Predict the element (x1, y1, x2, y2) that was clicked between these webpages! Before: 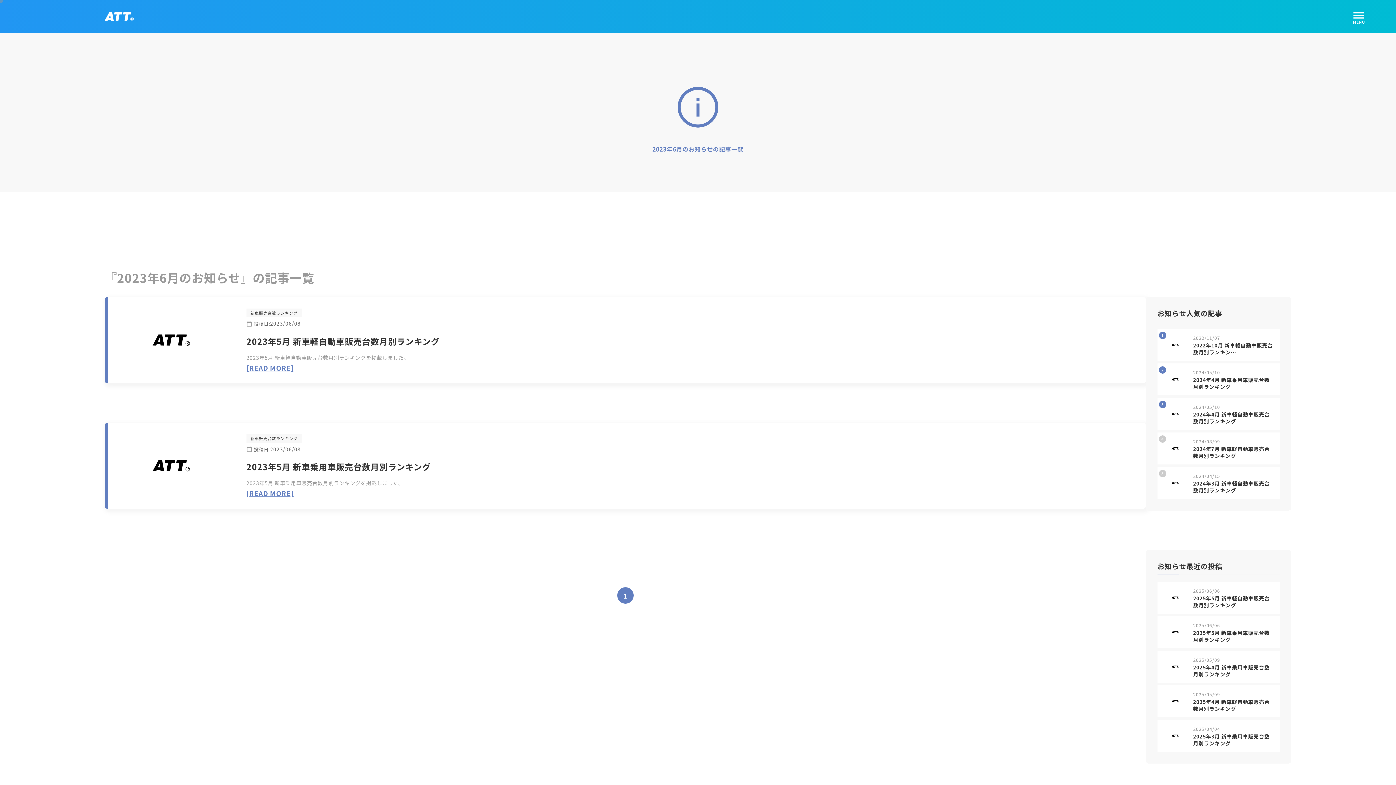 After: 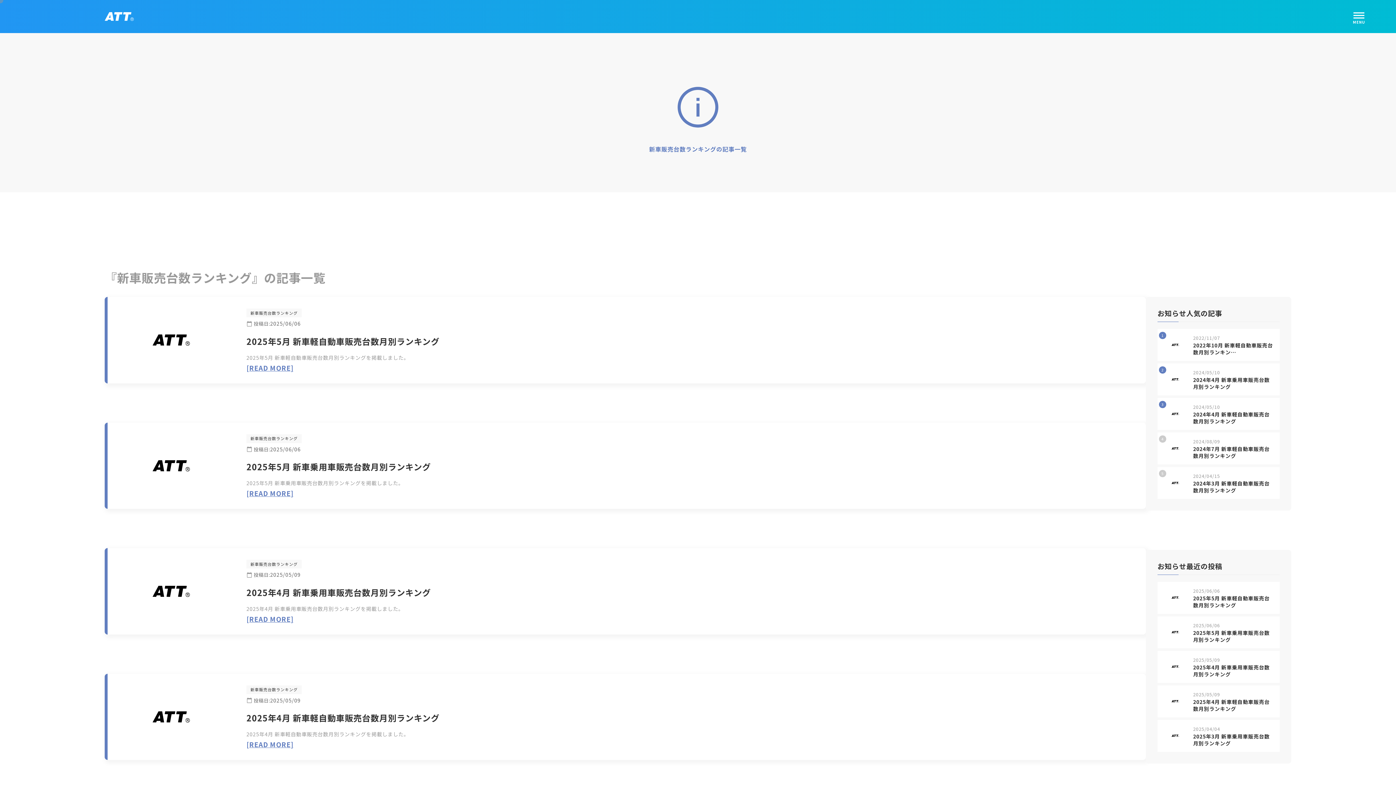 Action: label: 新車販売台数ランキング bbox: (246, 308, 301, 317)